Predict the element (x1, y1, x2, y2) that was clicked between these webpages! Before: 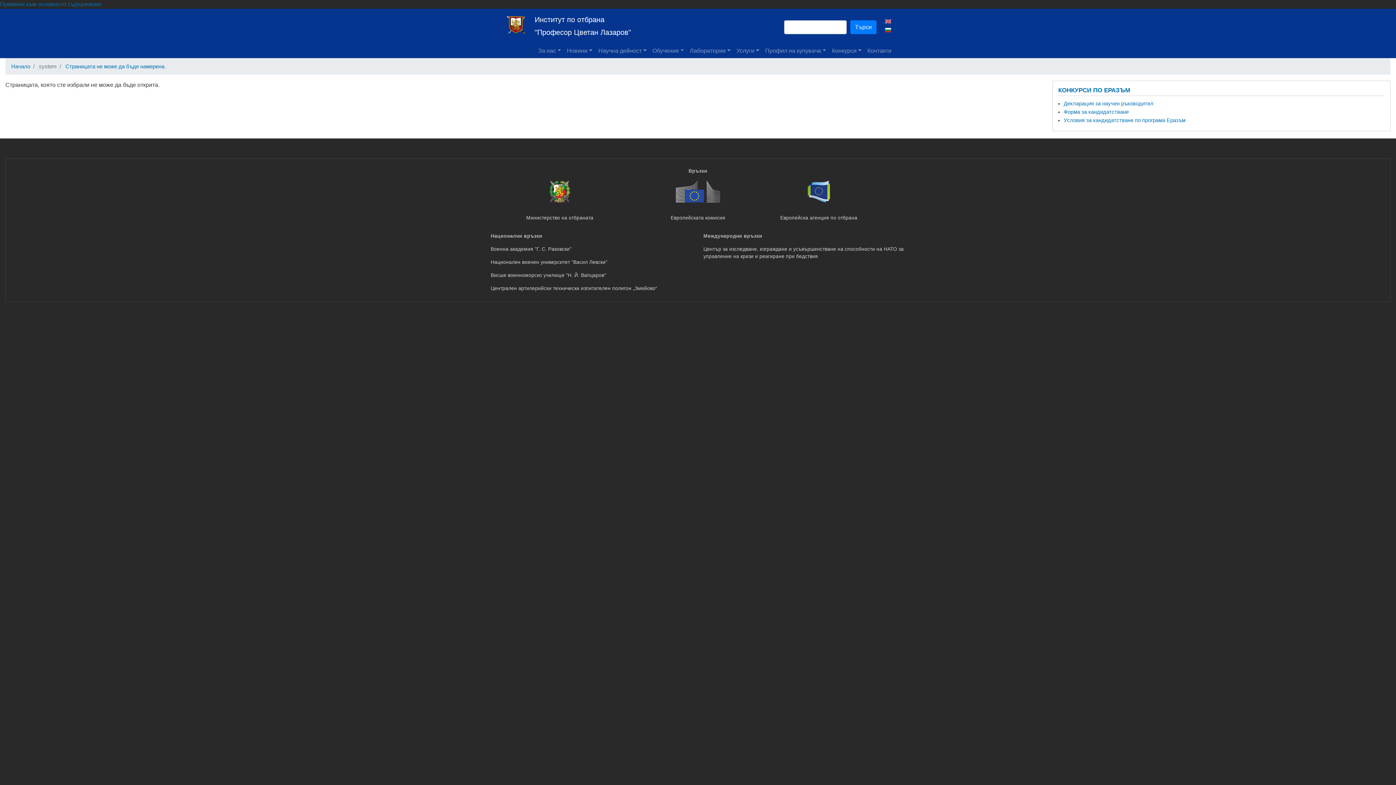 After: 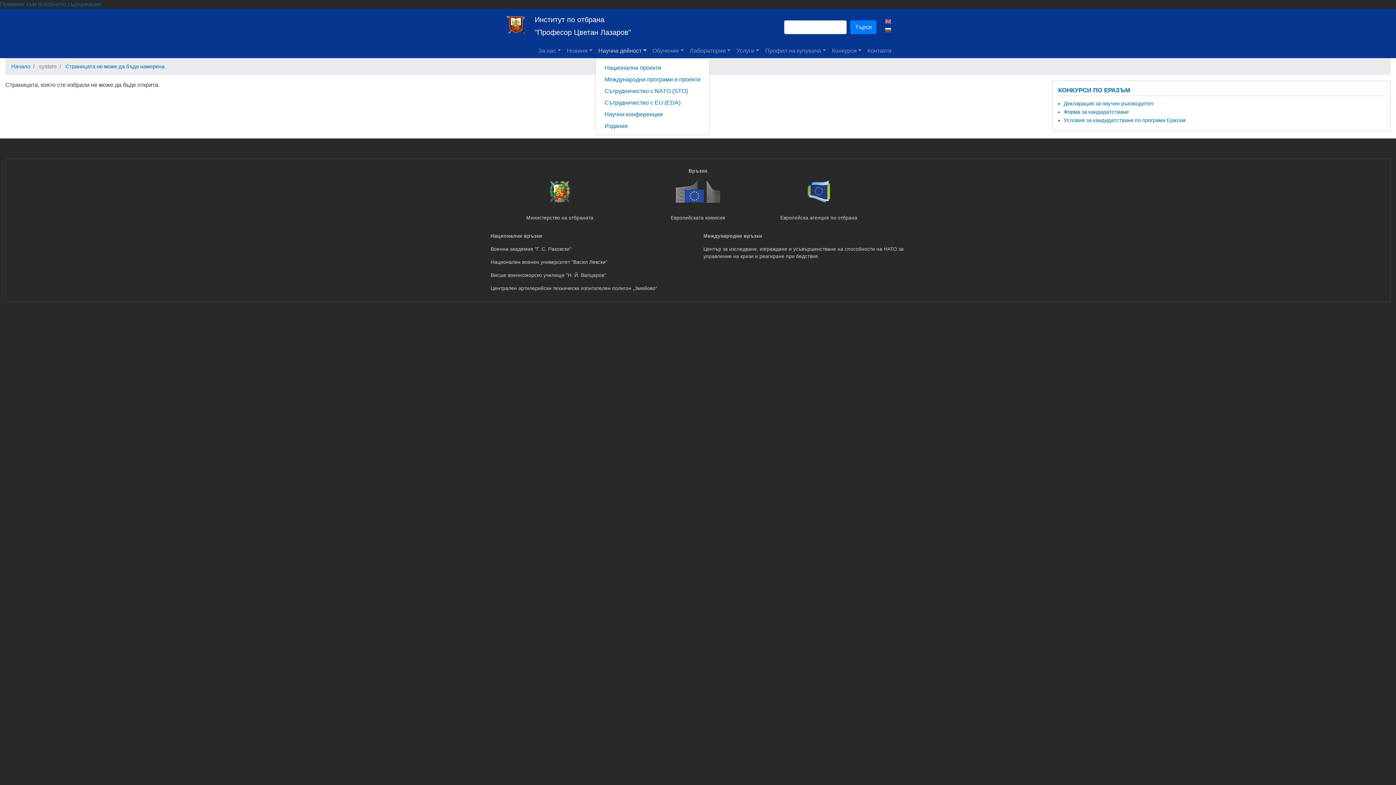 Action: bbox: (595, 43, 649, 58) label: Научна дейност